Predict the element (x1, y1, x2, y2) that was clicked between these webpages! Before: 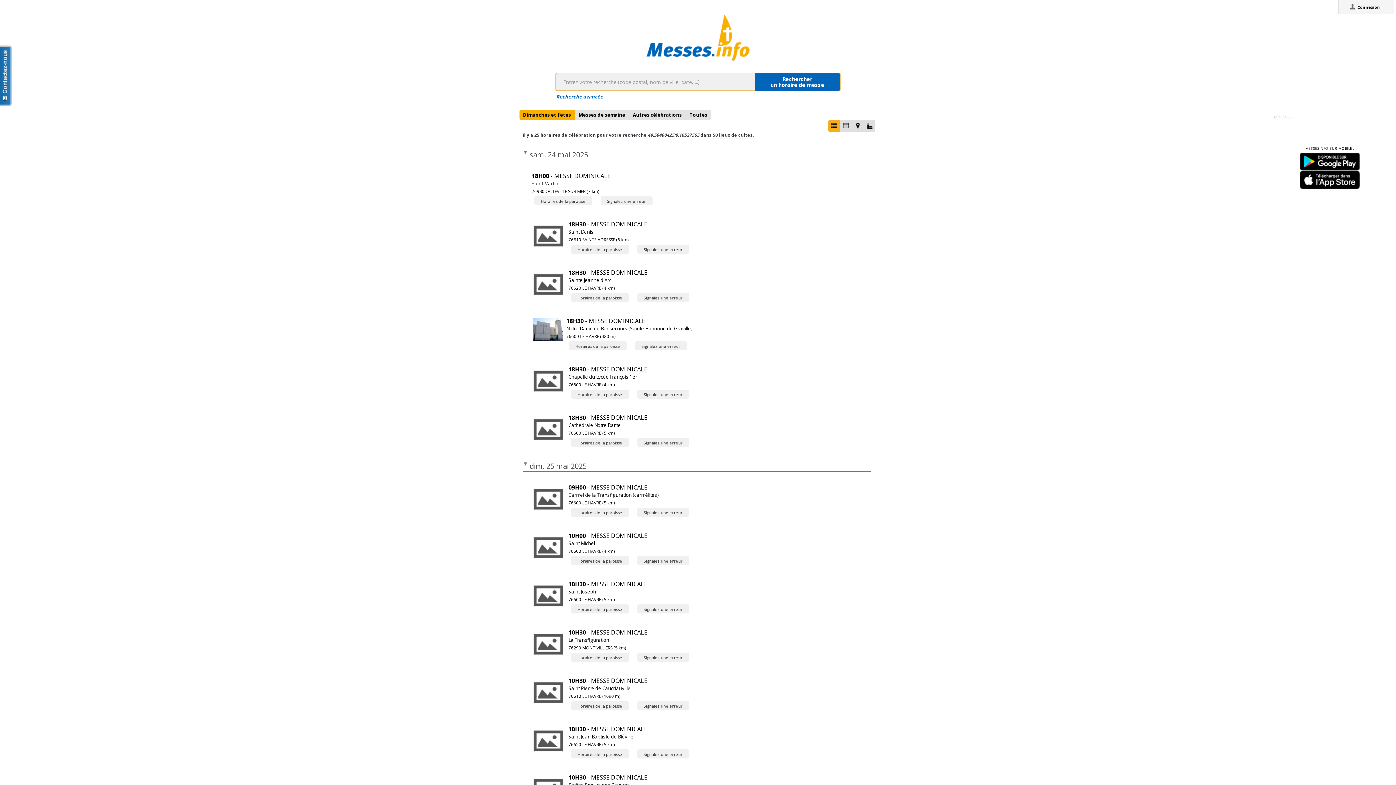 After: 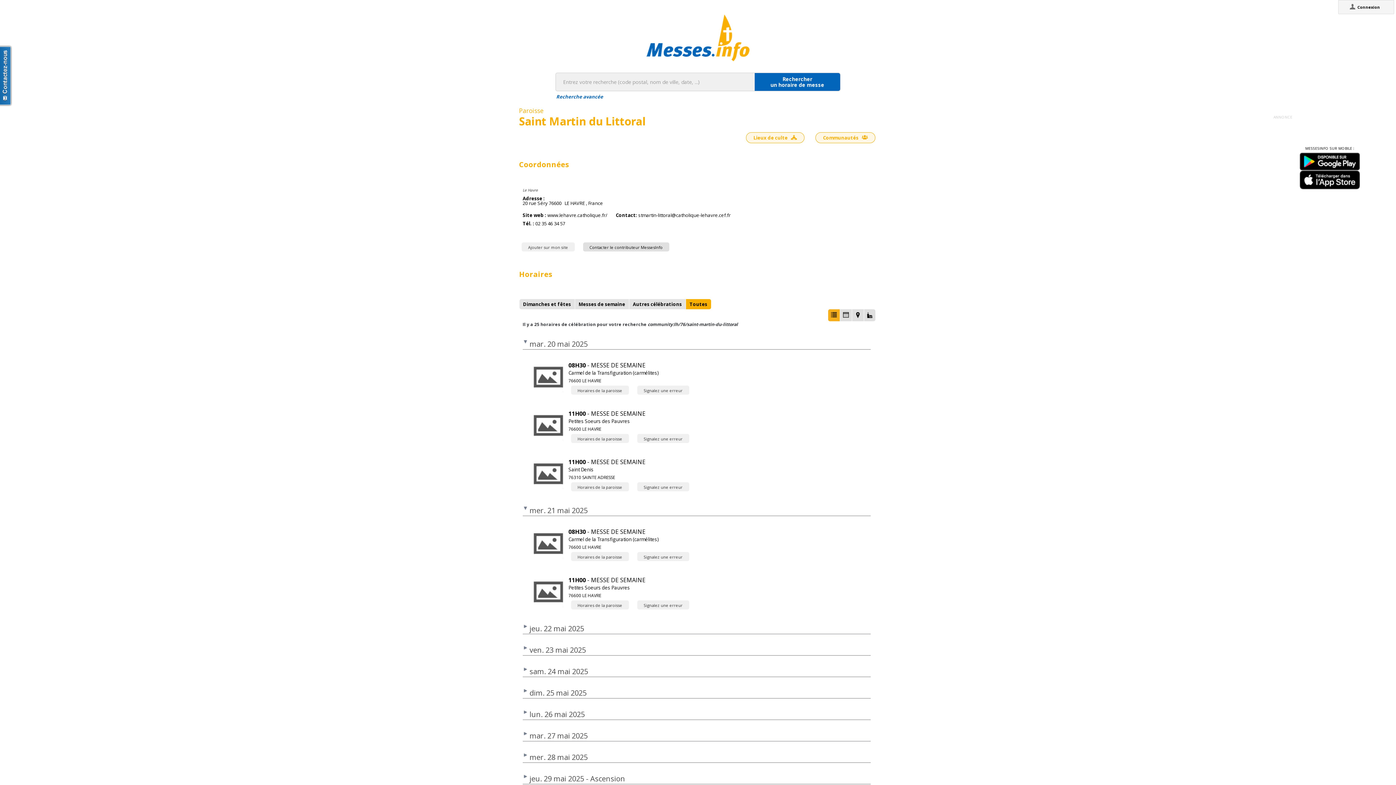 Action: bbox: (534, 244, 592, 253) label: Horaires de la paroisse